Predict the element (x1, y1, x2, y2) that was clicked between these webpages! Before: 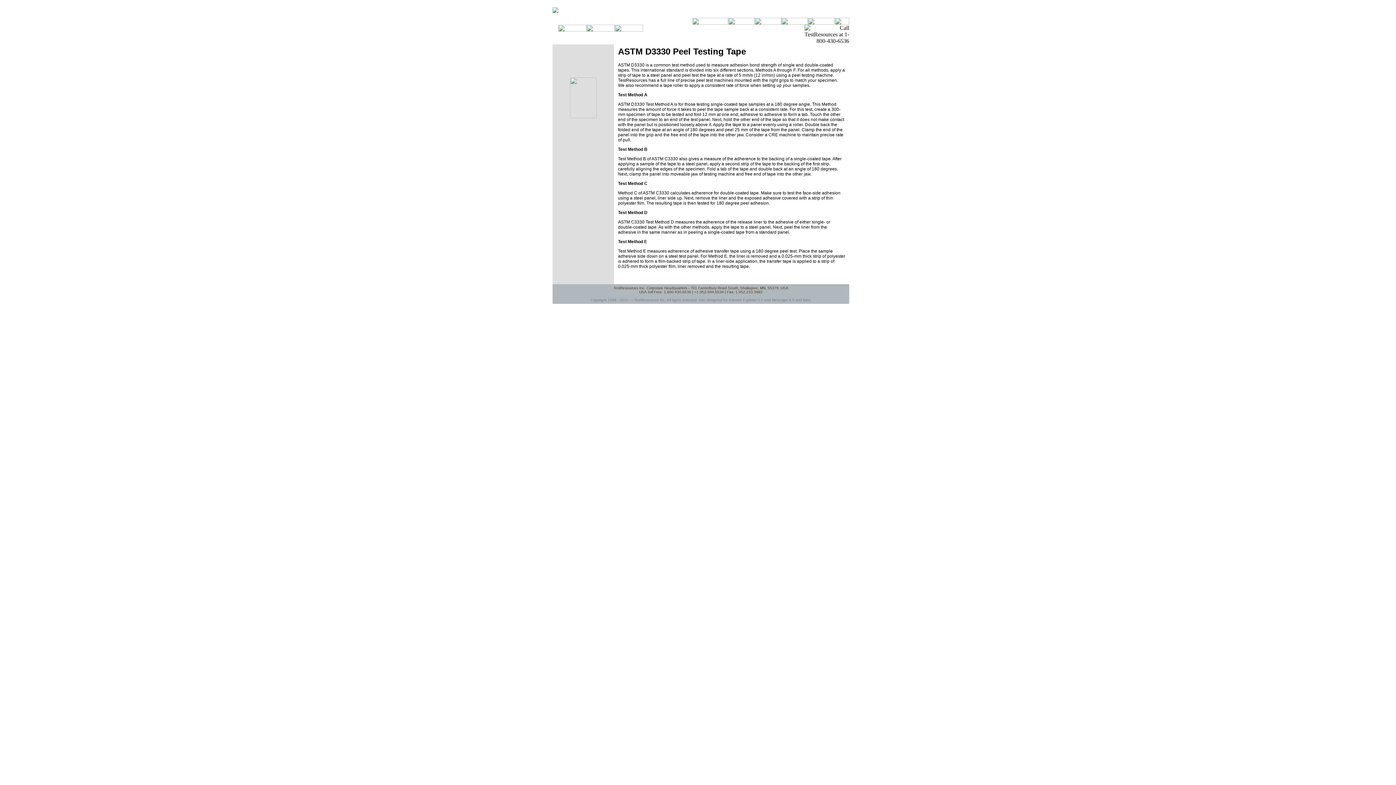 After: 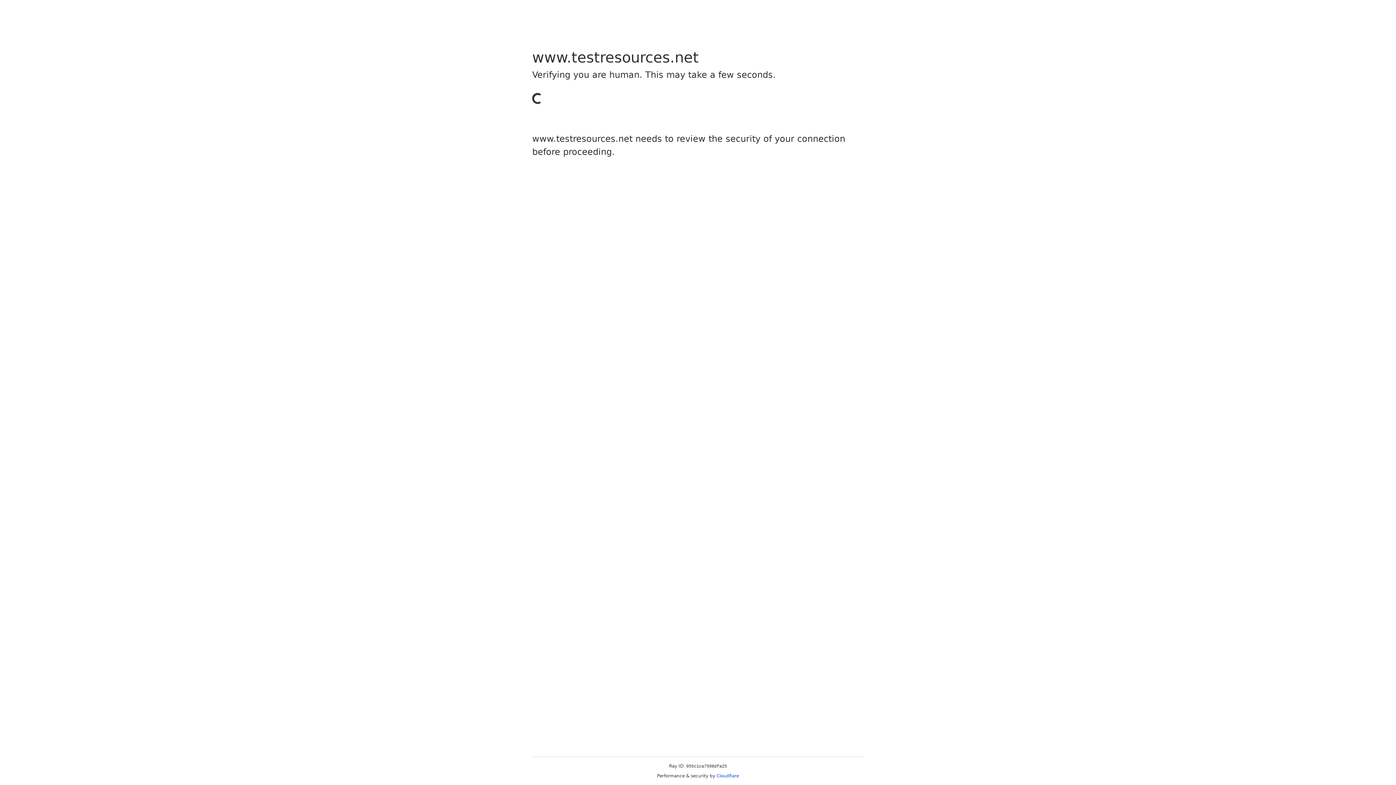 Action: bbox: (586, 26, 614, 32)